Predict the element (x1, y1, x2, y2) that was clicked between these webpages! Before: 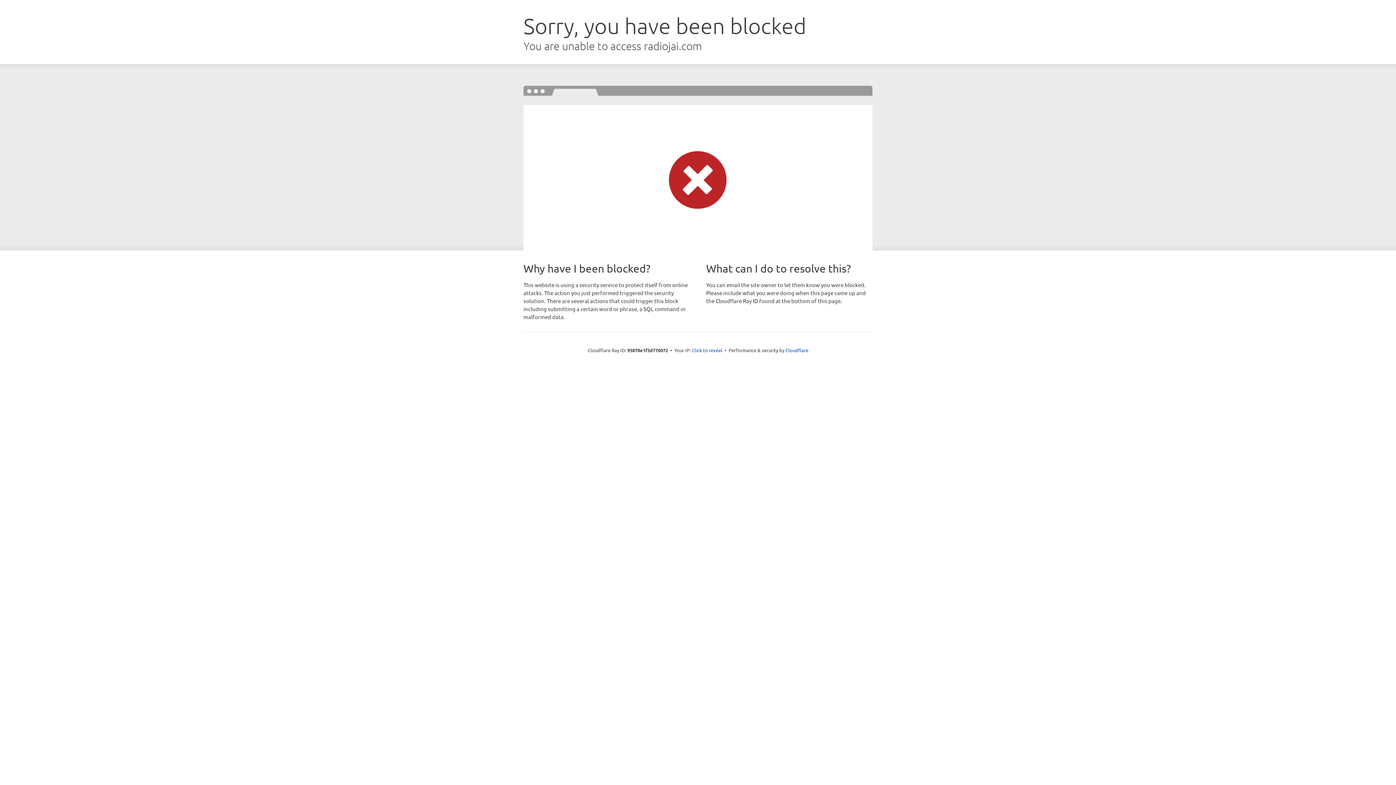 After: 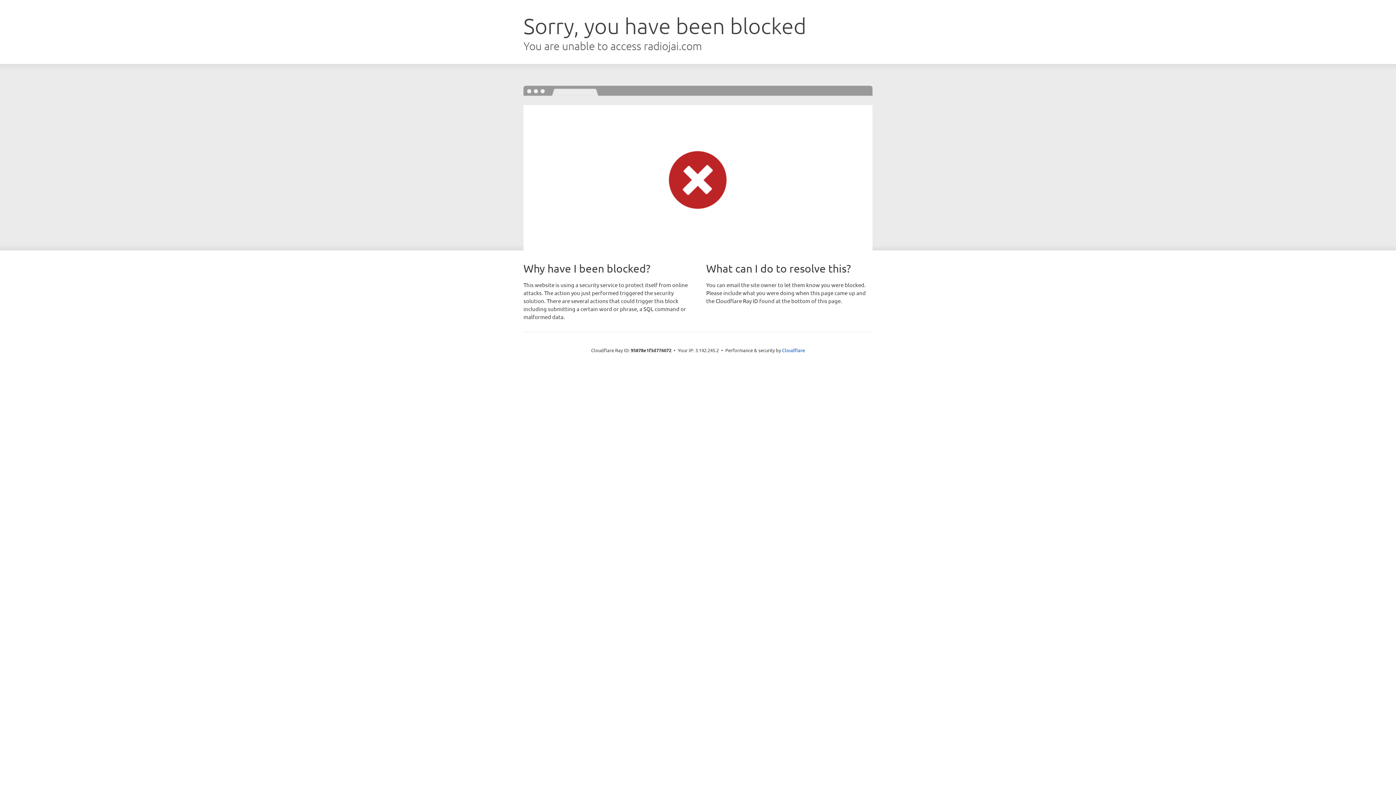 Action: bbox: (692, 346, 722, 353) label: Click to reveal